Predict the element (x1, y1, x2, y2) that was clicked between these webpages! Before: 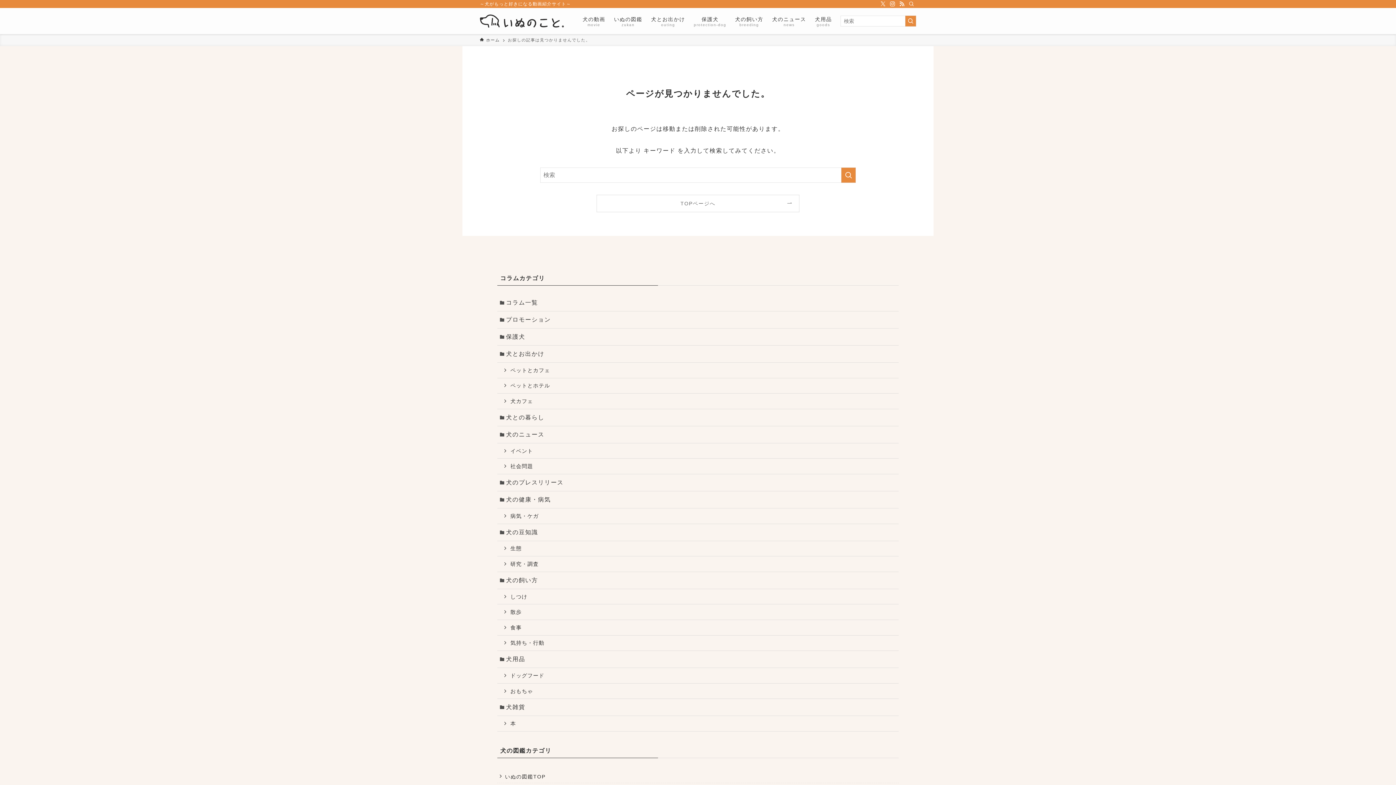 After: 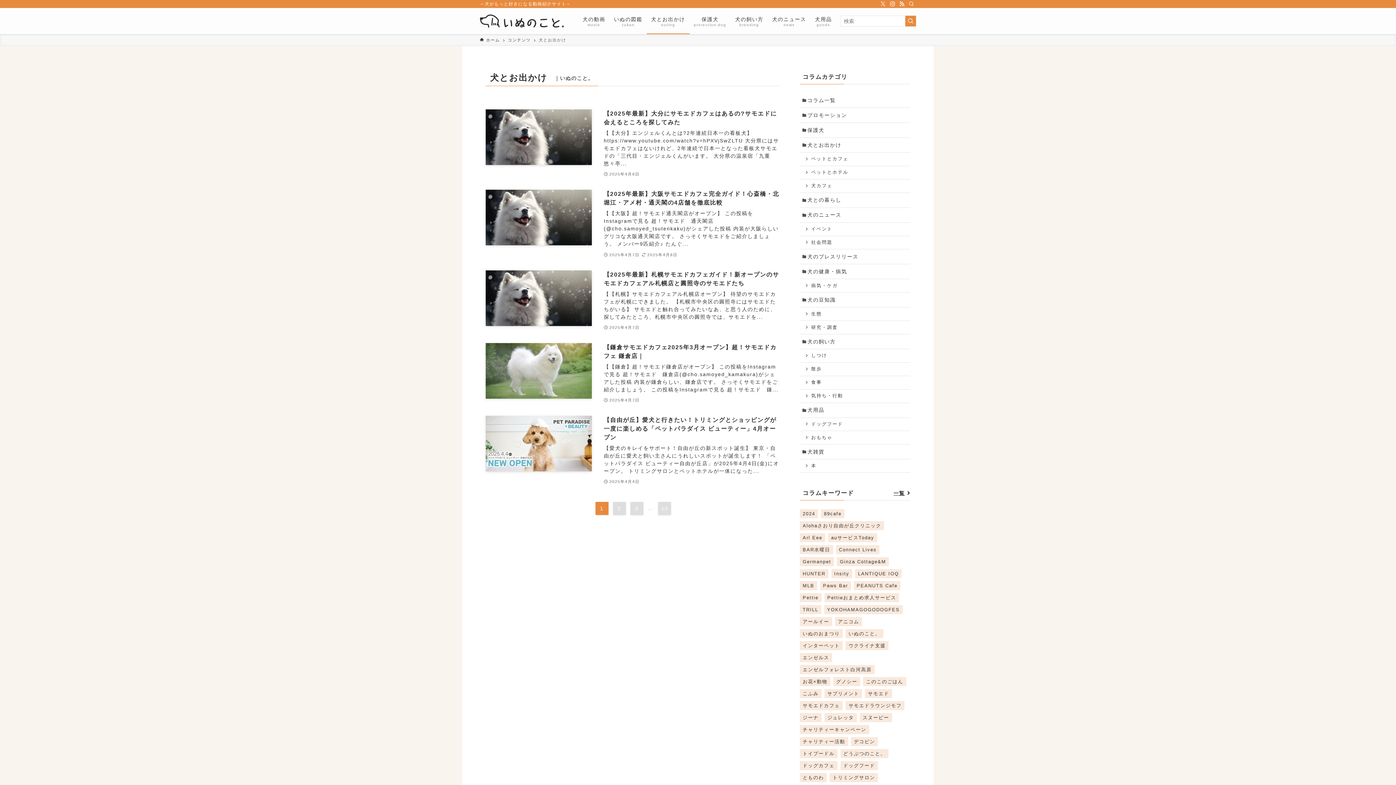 Action: label: 犬とお出かけ bbox: (497, 345, 898, 362)